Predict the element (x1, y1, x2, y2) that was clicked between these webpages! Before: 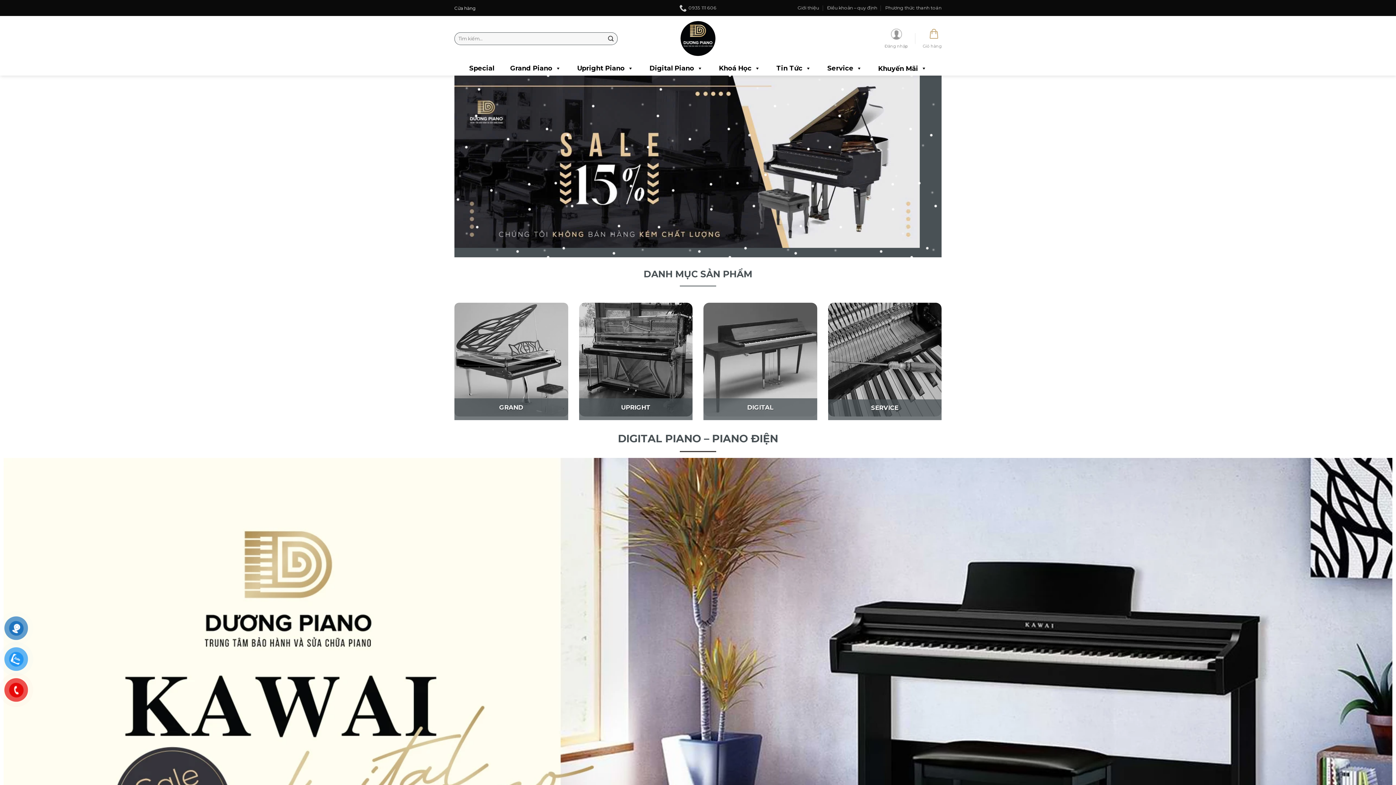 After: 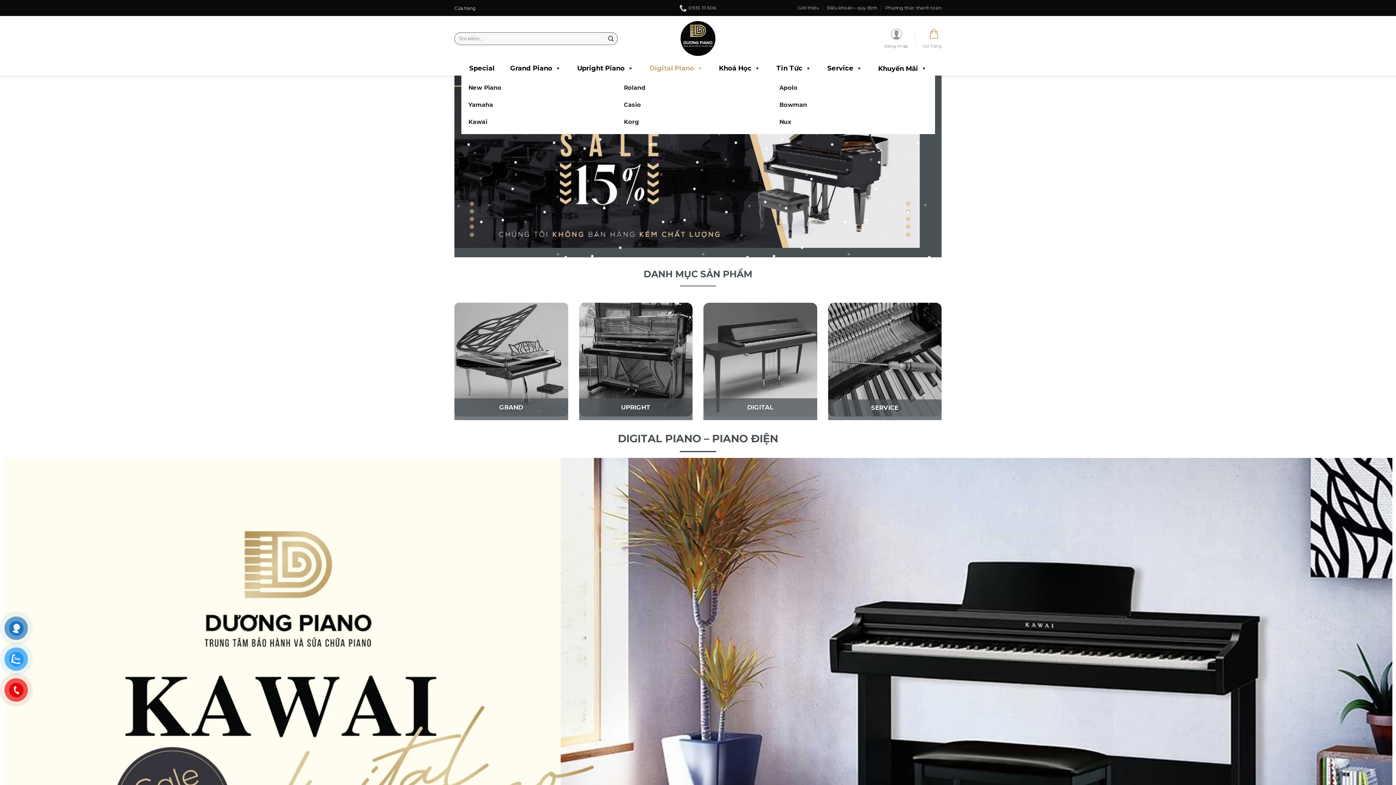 Action: bbox: (641, 61, 711, 75) label: Digital Piano